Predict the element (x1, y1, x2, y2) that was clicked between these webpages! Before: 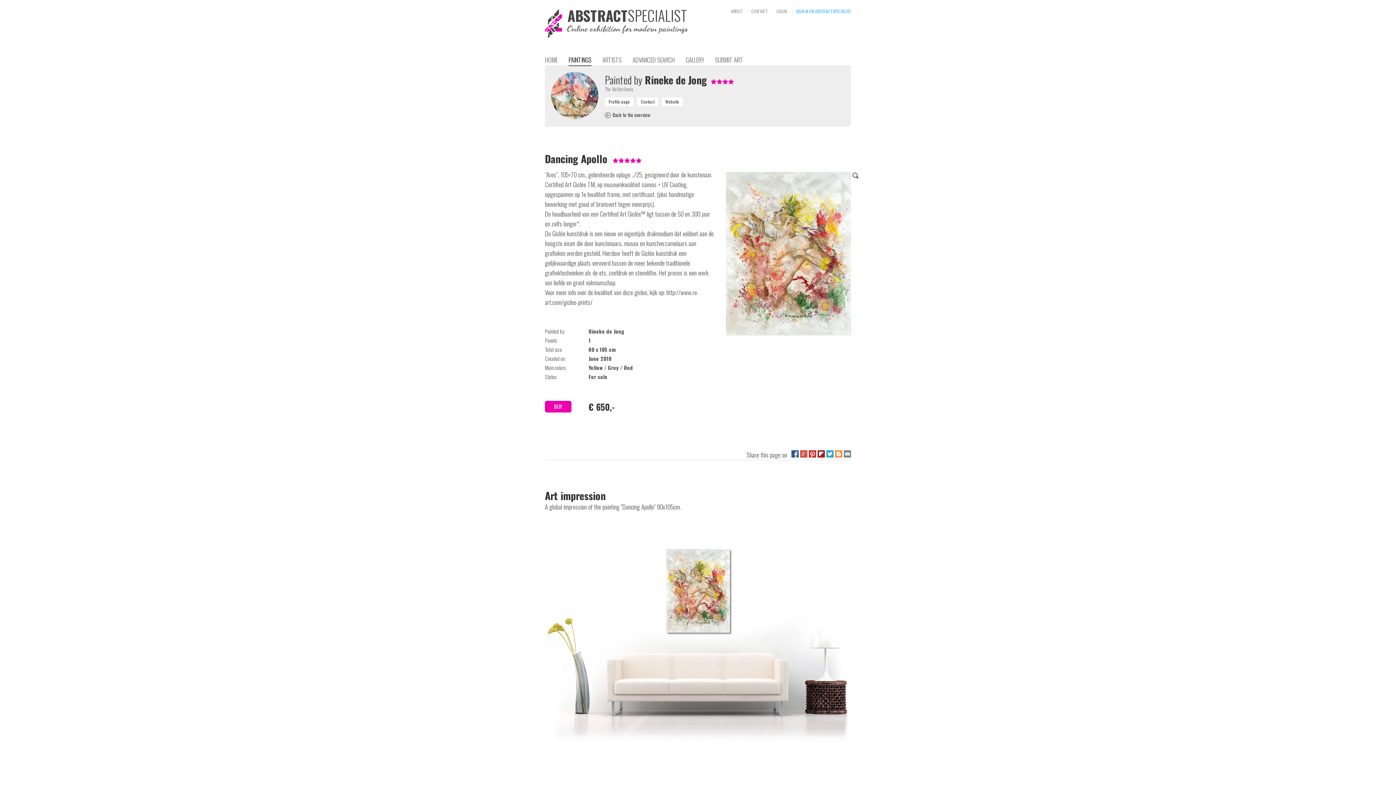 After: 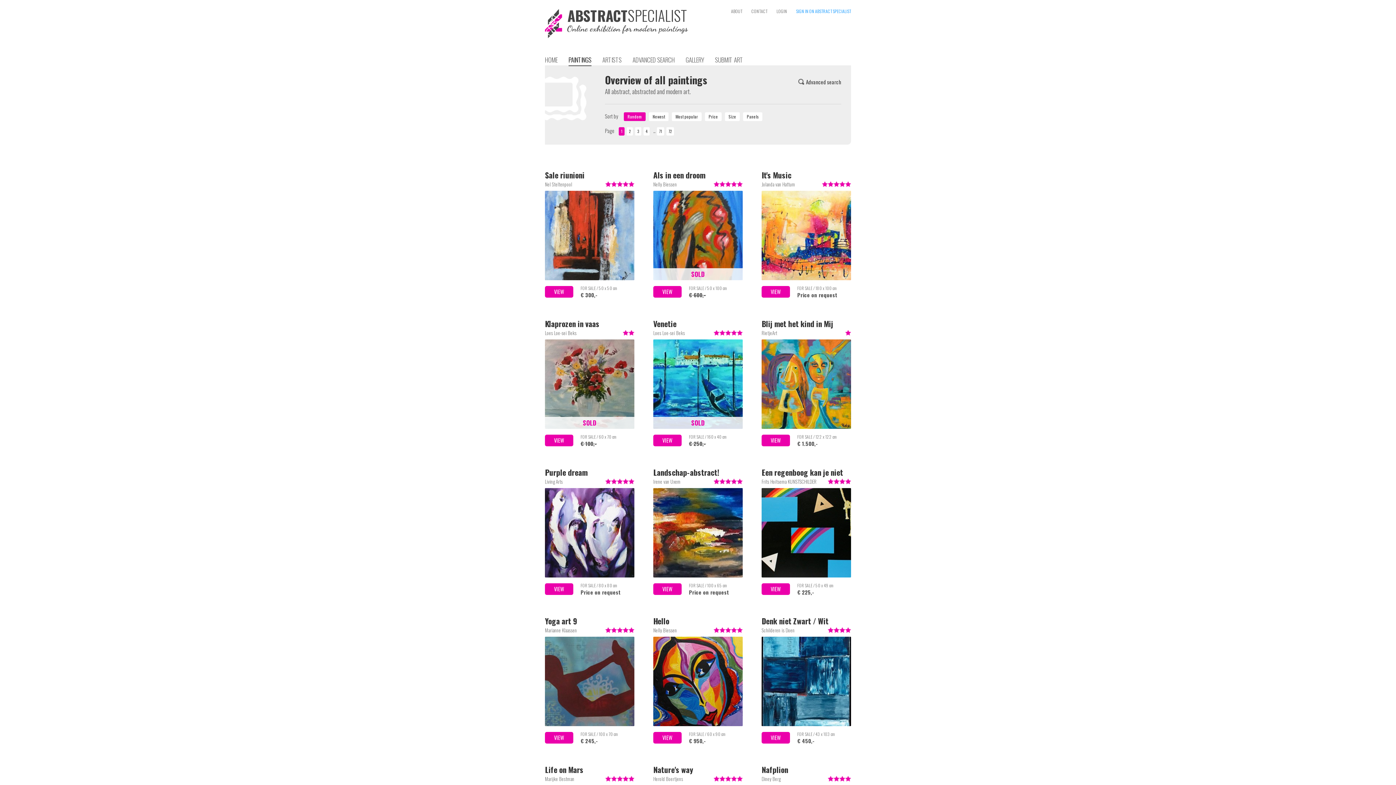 Action: bbox: (568, 52, 591, 66) label: PAINTINGS